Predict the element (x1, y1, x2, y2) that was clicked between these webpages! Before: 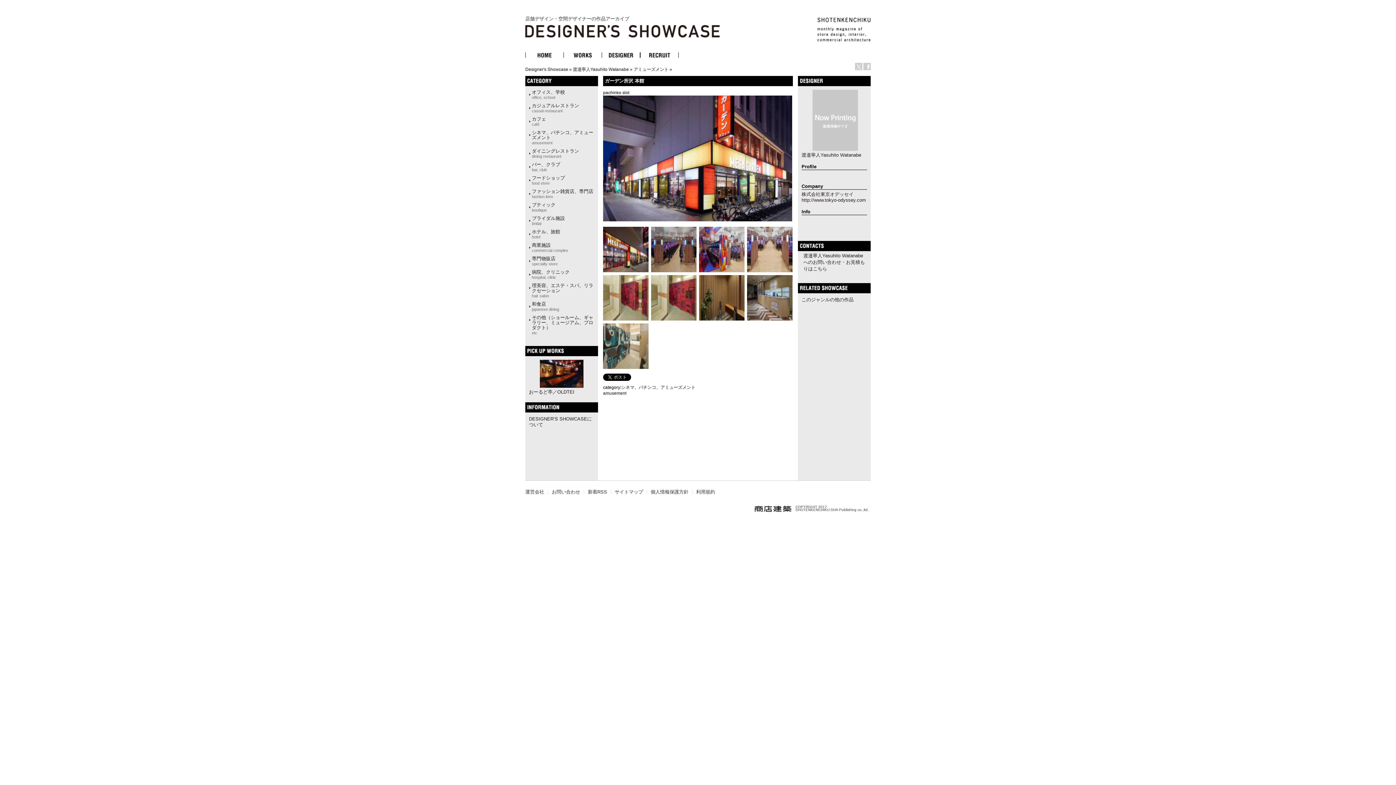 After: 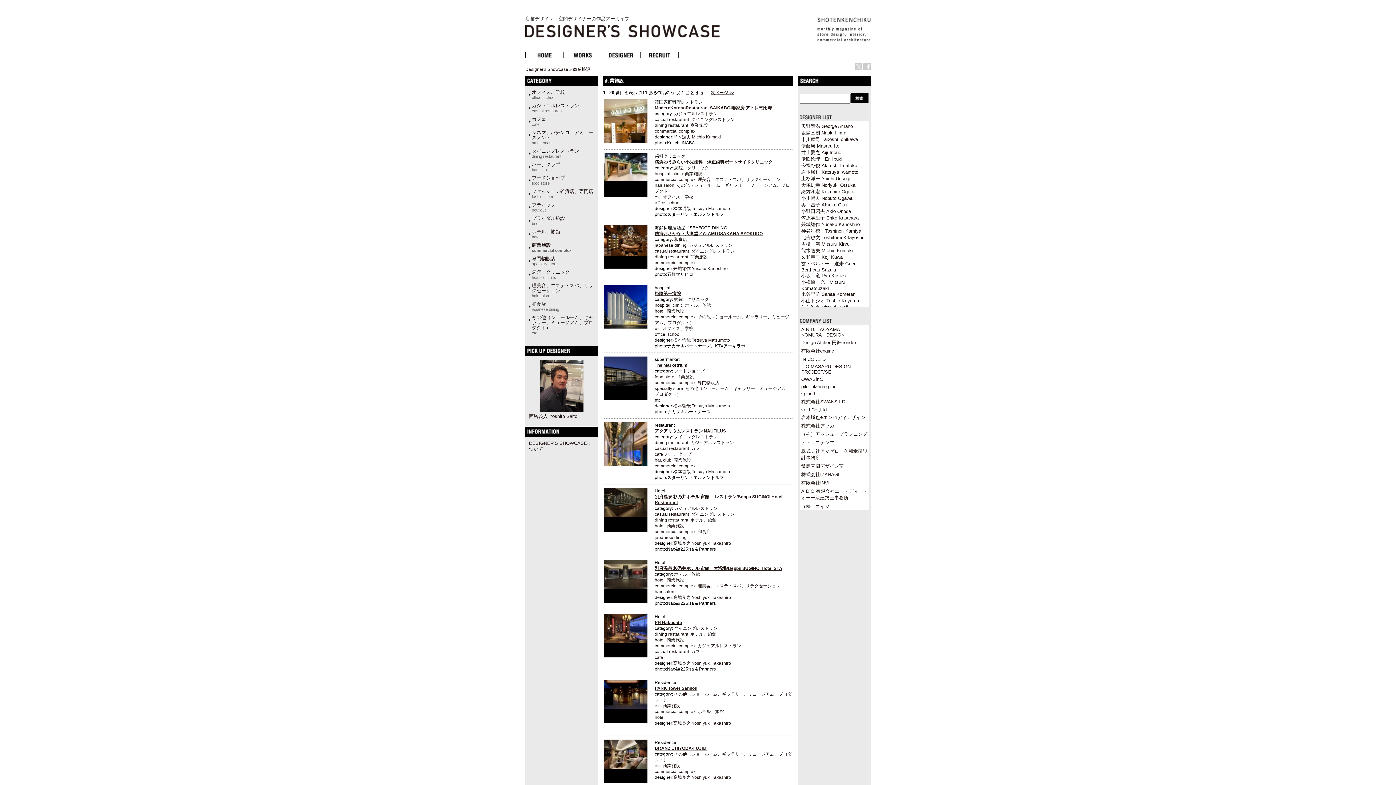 Action: label: 商業施設
commercial complex bbox: (532, 242, 568, 253)